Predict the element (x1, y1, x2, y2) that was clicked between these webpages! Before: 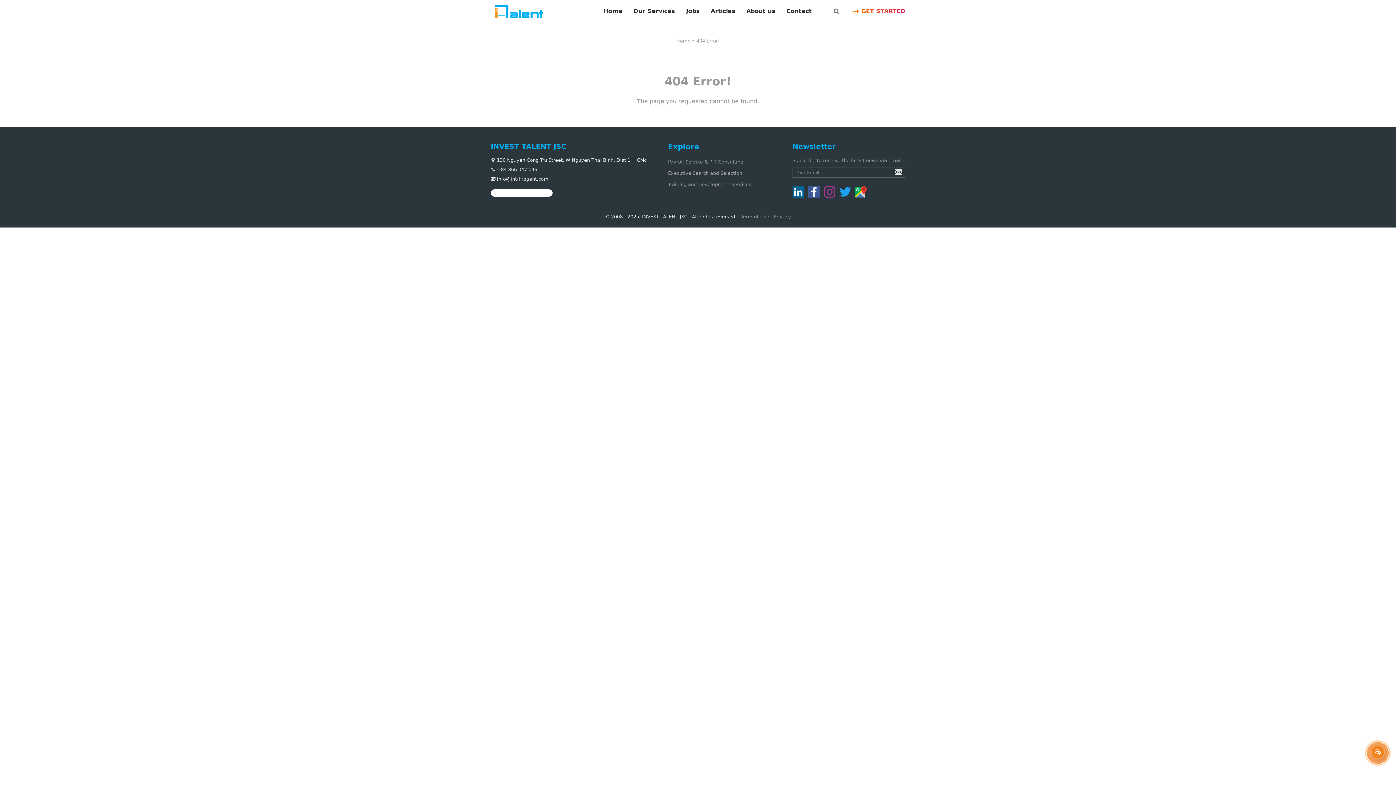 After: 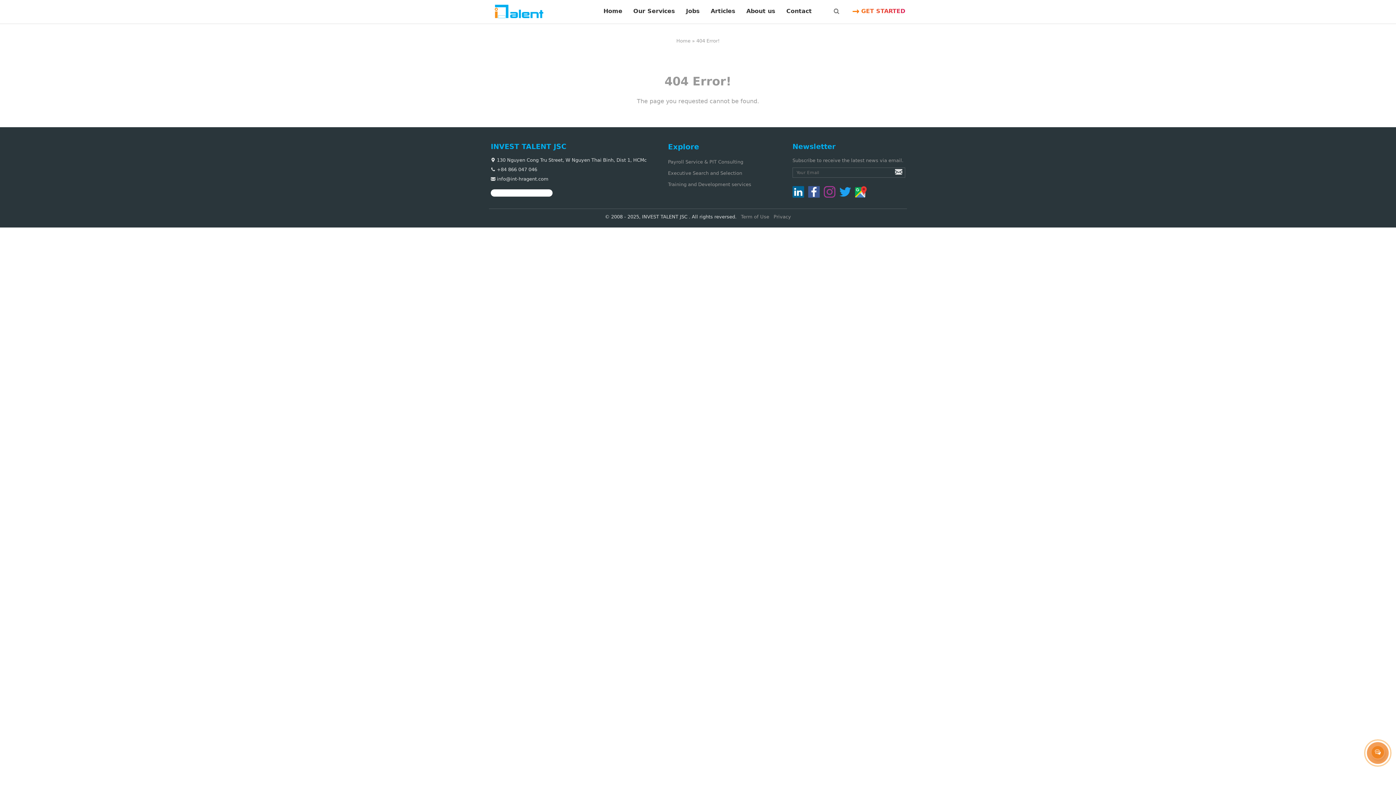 Action: bbox: (824, 193, 838, 198)